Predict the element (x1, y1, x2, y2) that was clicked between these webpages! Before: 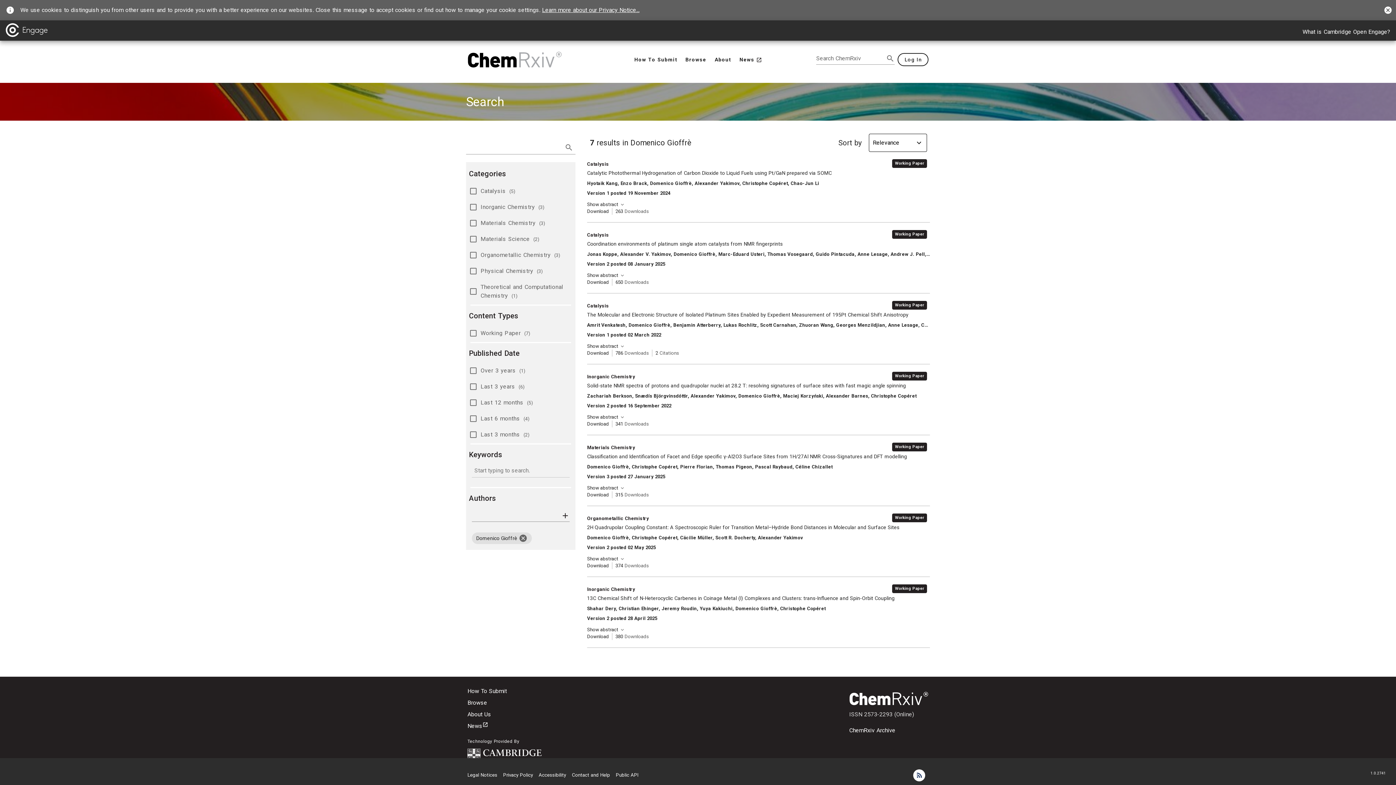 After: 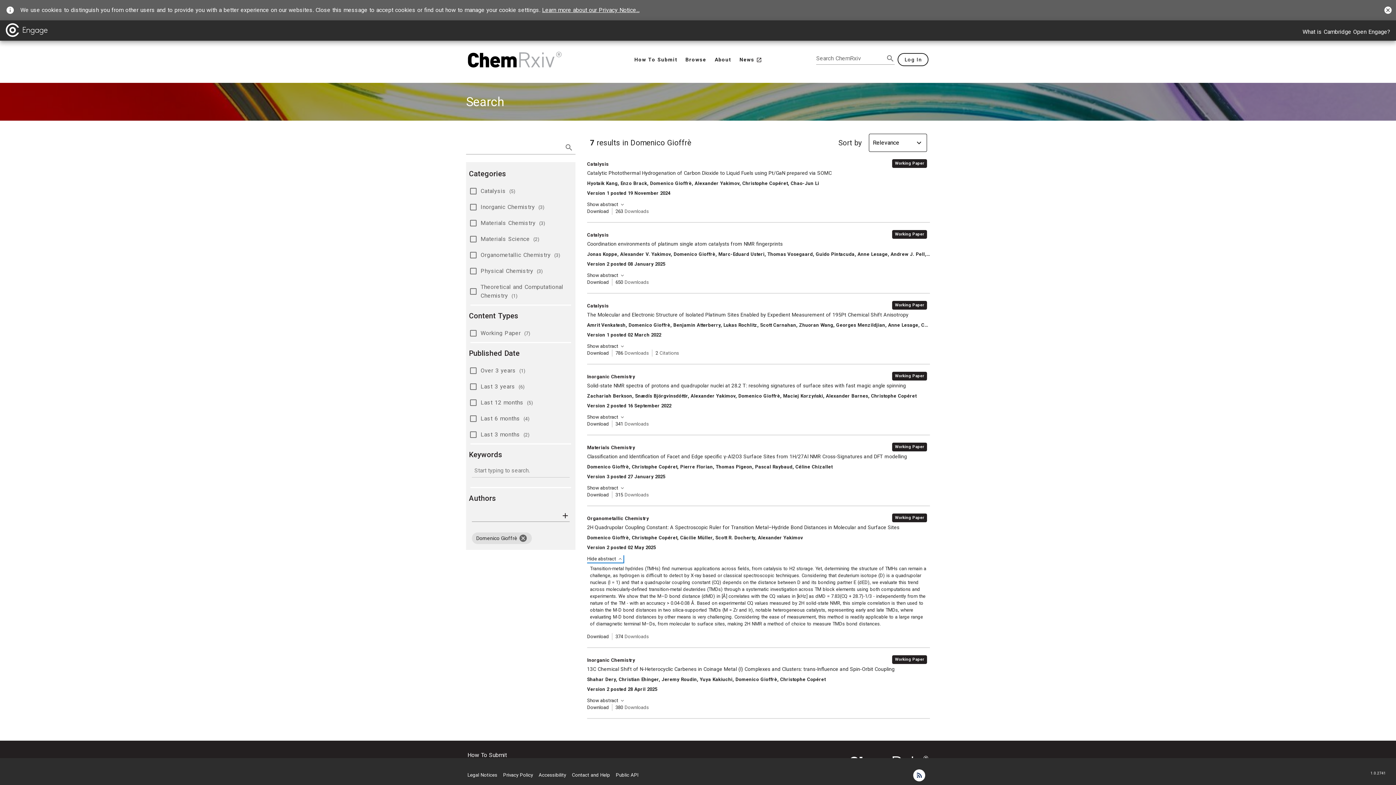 Action: label: Show abstract  bbox: (587, 555, 625, 562)